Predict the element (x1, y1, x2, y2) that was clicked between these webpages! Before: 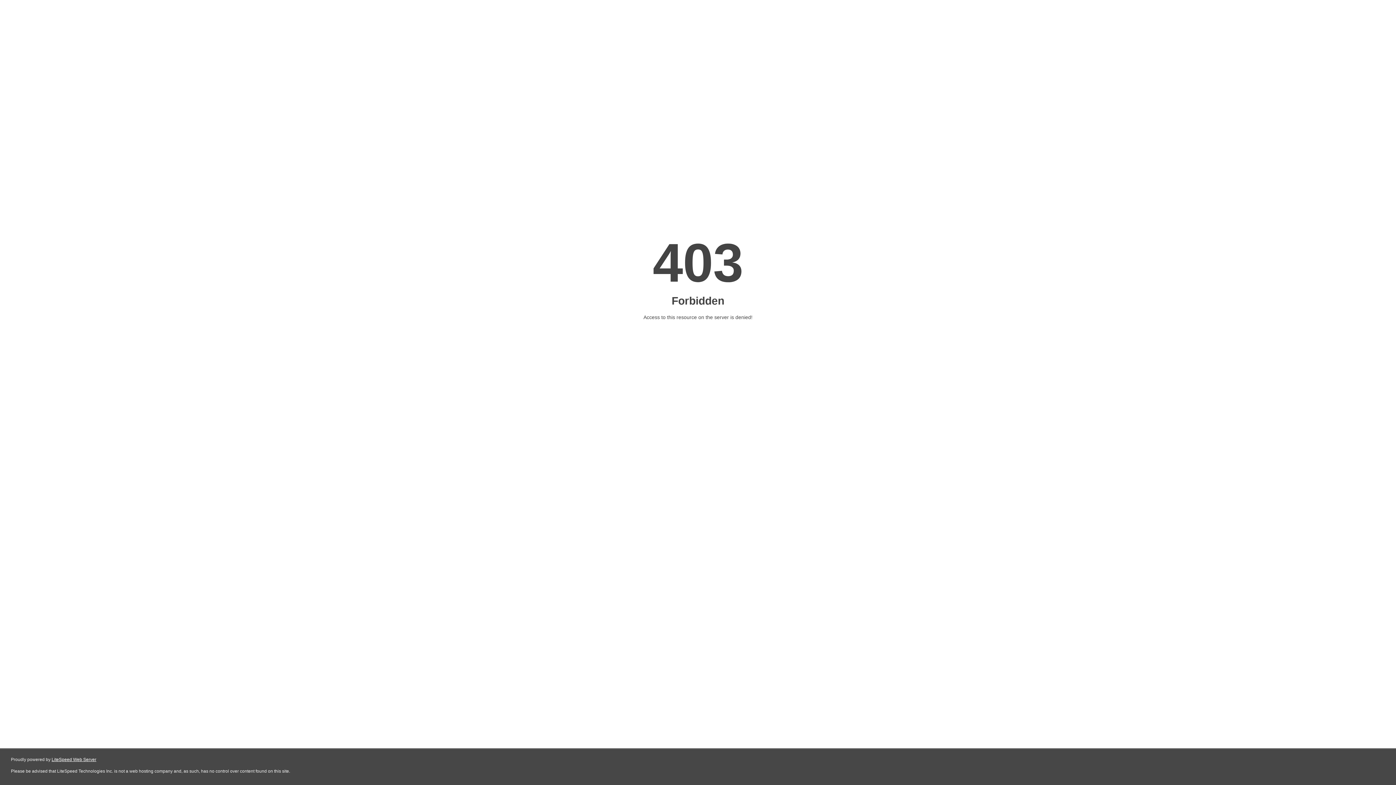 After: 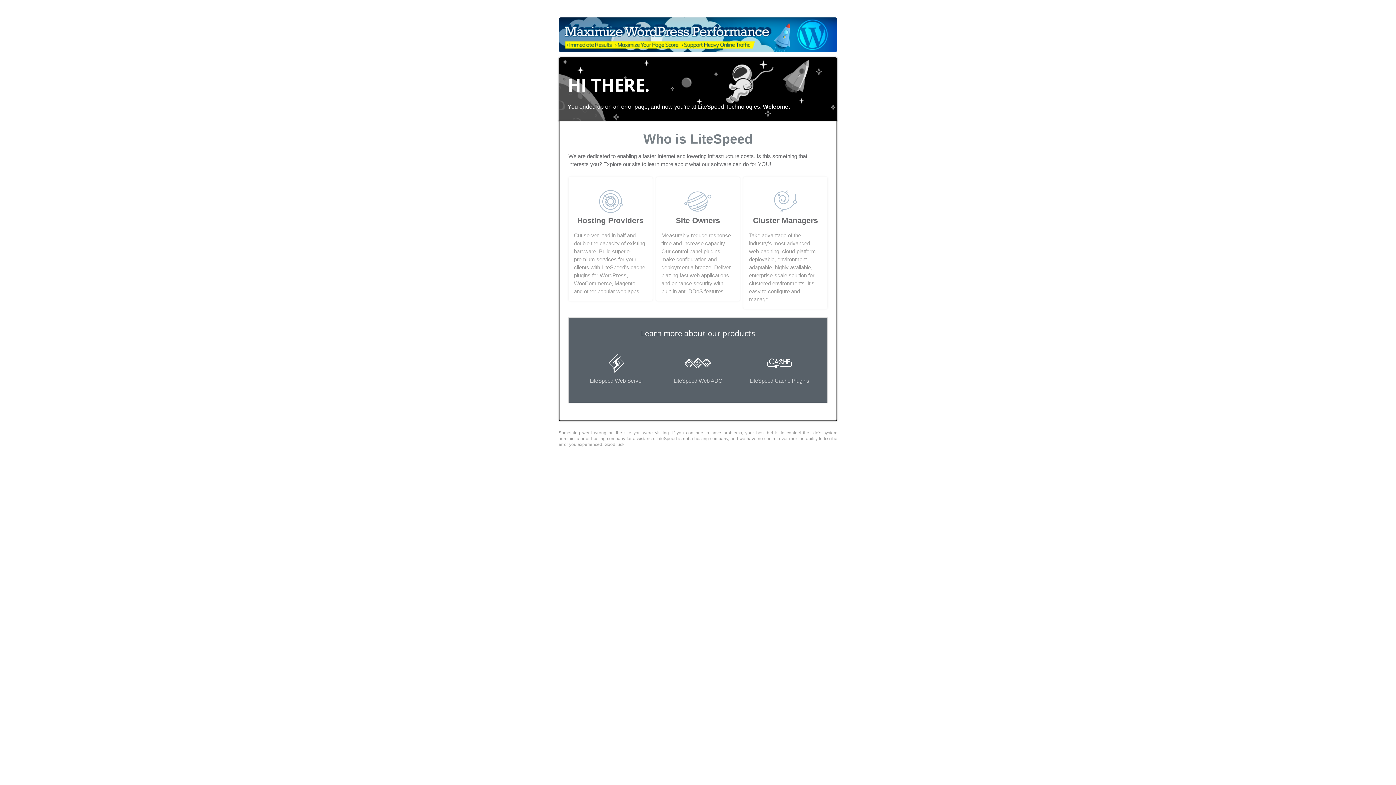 Action: label: LiteSpeed Web Server bbox: (51, 757, 96, 762)